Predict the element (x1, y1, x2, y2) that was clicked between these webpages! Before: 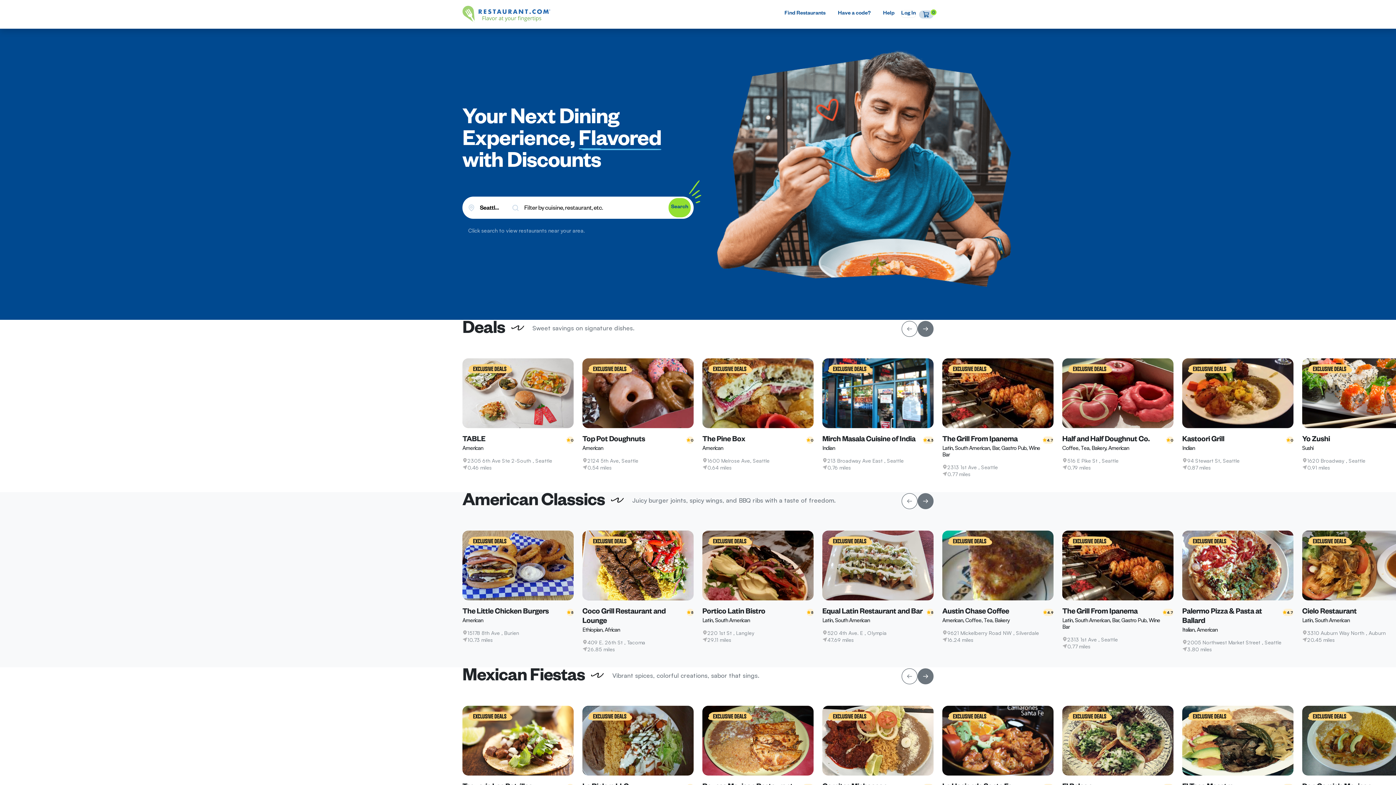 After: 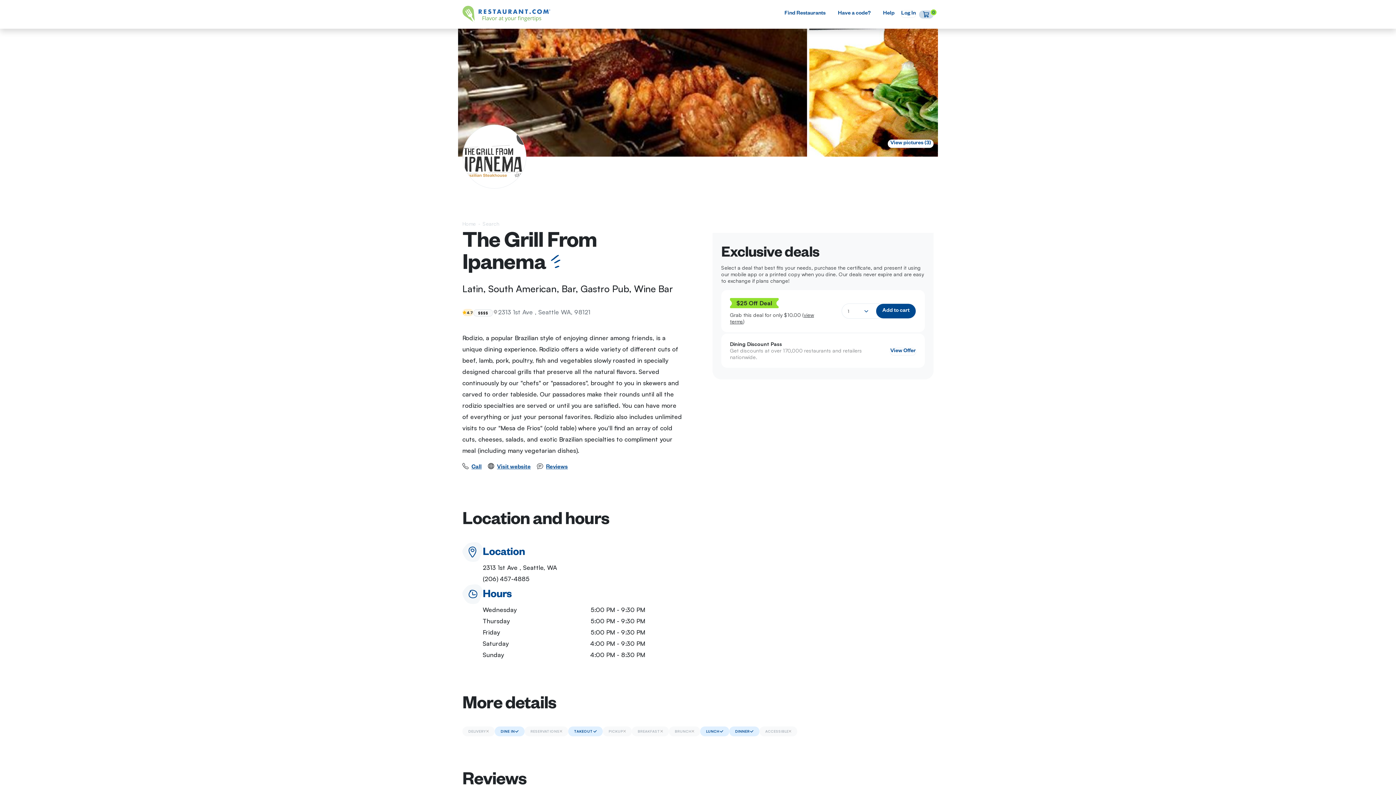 Action: bbox: (942, 388, 1053, 396)